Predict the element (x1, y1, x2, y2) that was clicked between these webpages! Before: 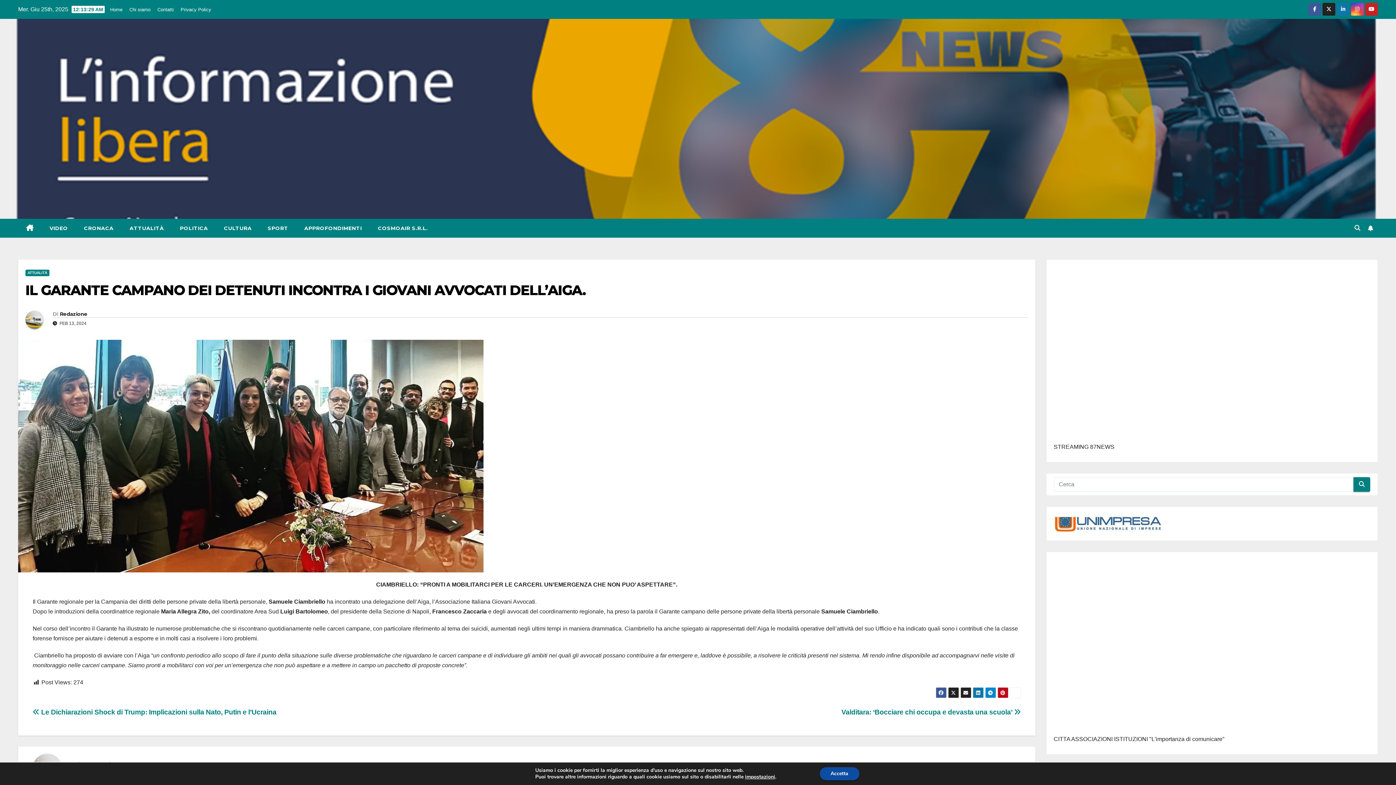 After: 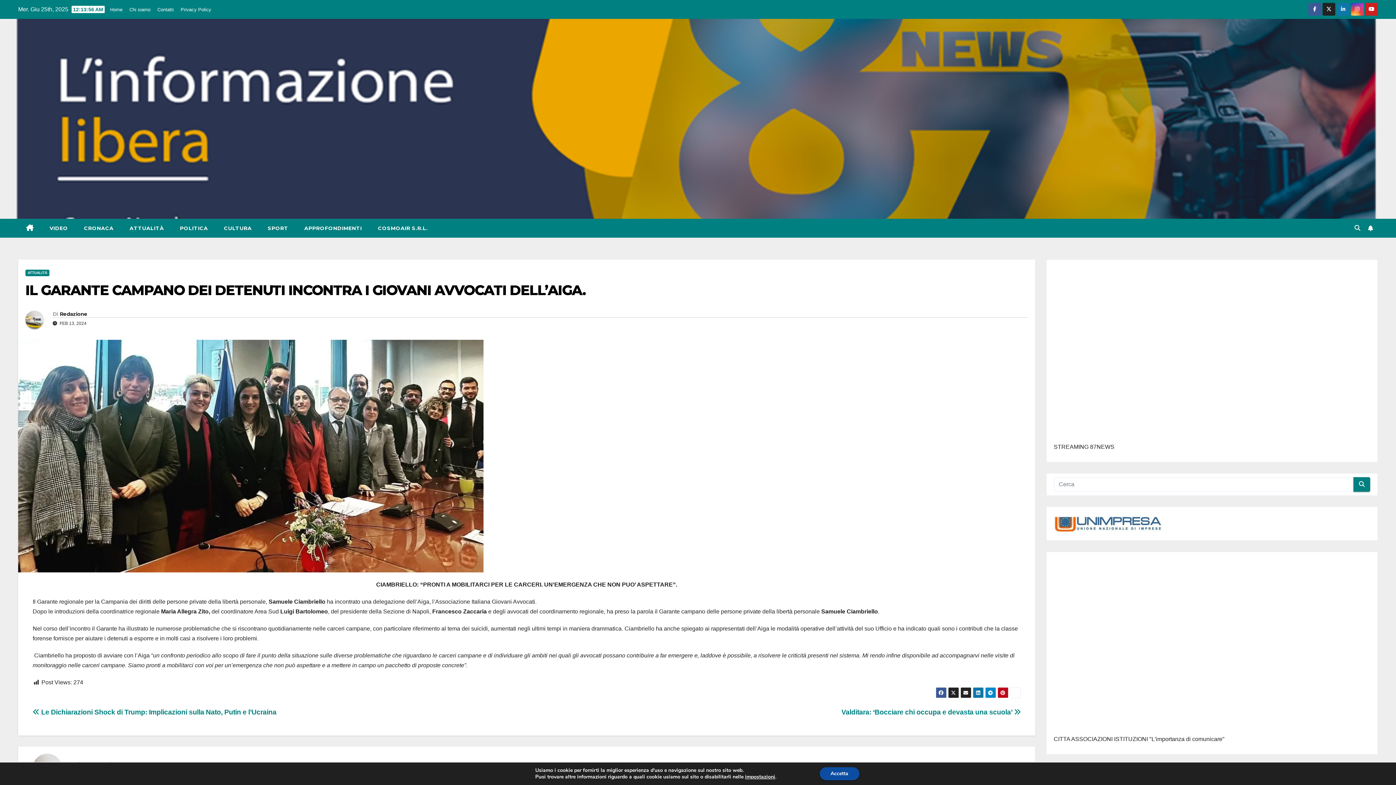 Action: bbox: (1337, 6, 1349, 12)